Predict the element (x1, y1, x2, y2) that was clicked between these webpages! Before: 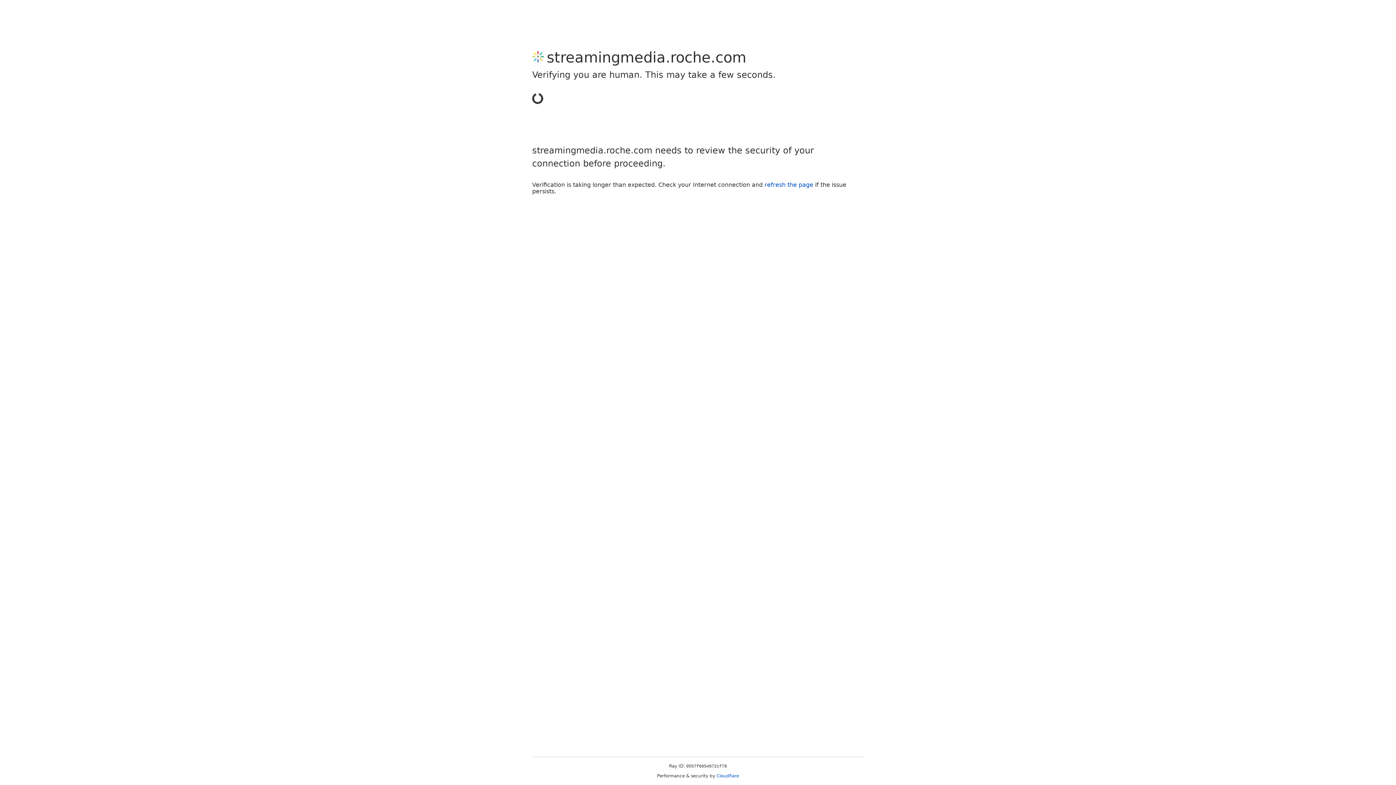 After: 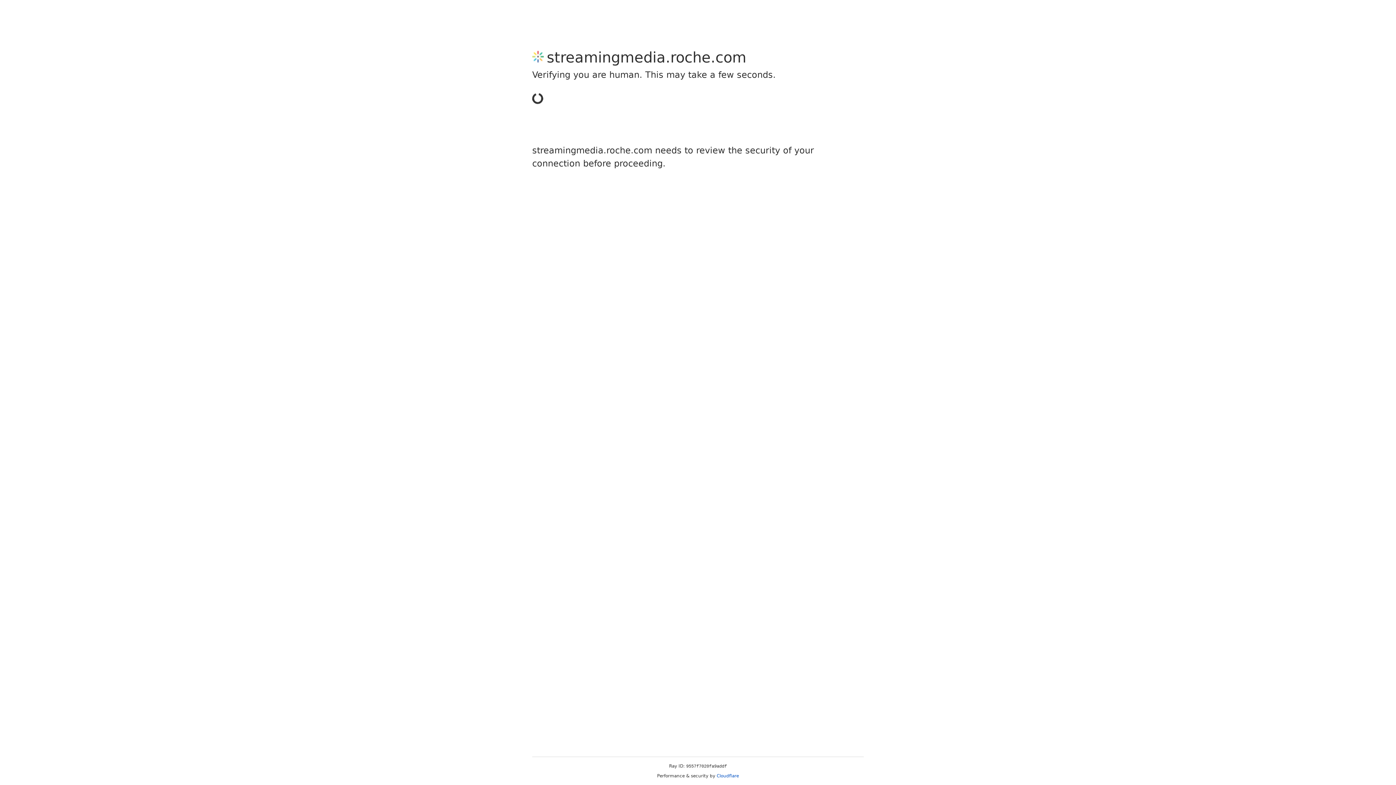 Action: label: Cloudflare bbox: (716, 773, 739, 778)